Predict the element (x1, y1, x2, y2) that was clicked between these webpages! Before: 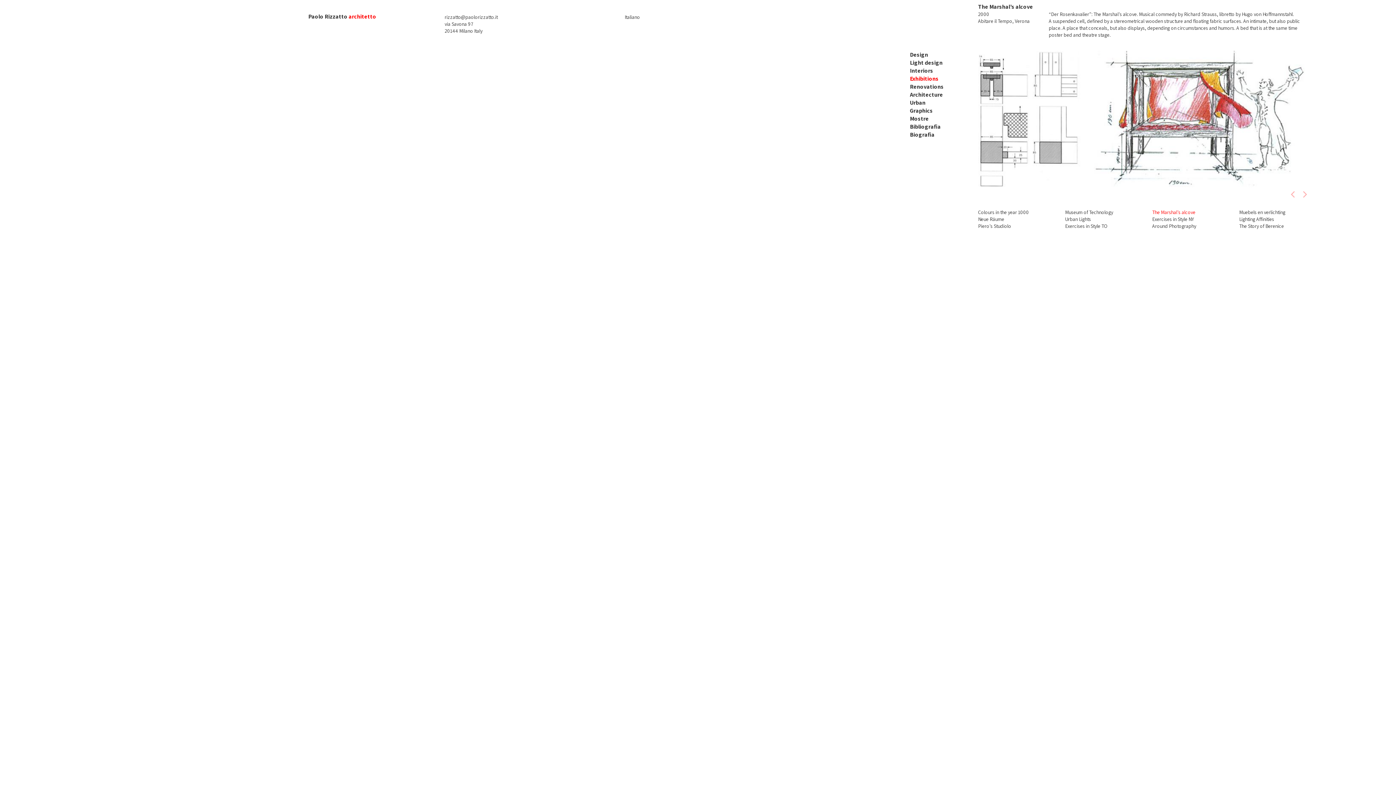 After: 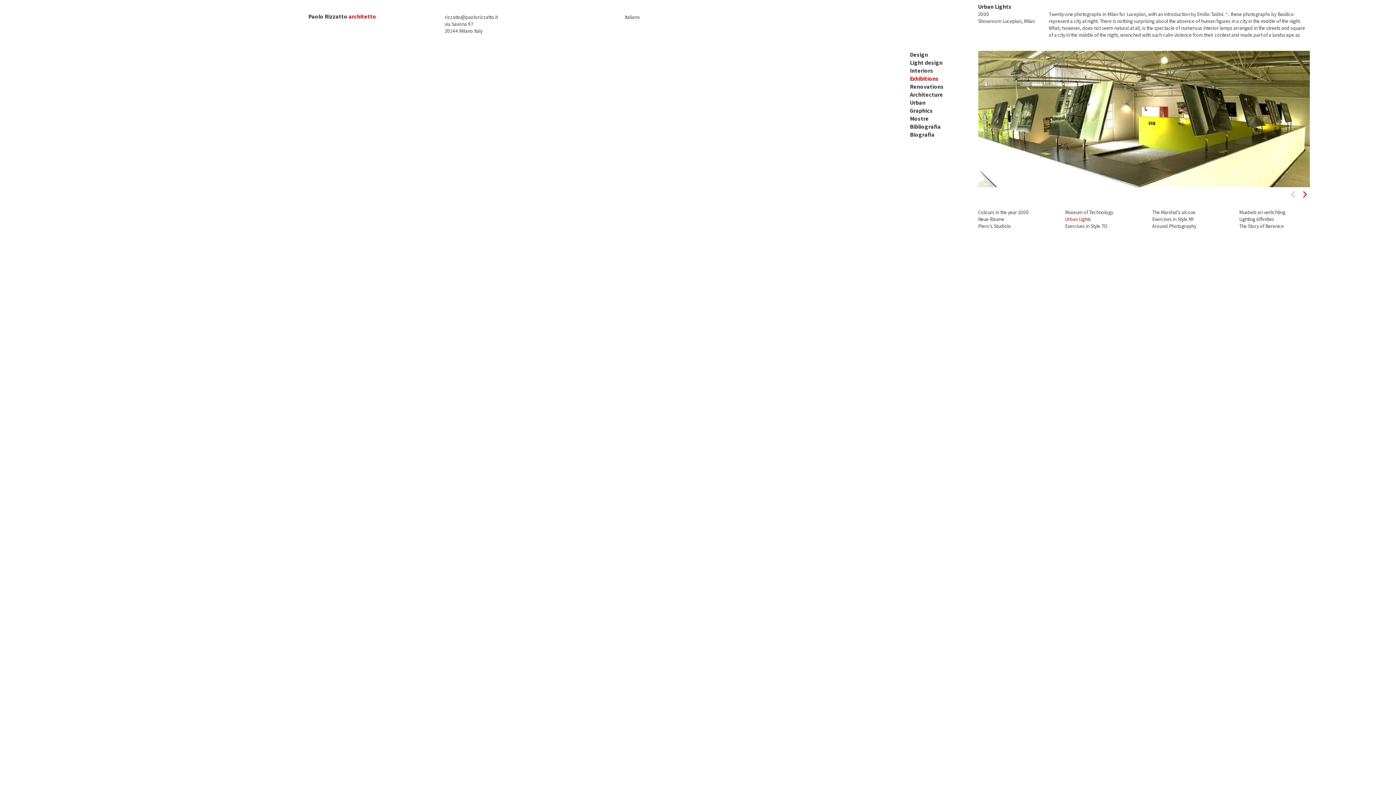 Action: bbox: (1065, 215, 1091, 222) label: Urban Lights